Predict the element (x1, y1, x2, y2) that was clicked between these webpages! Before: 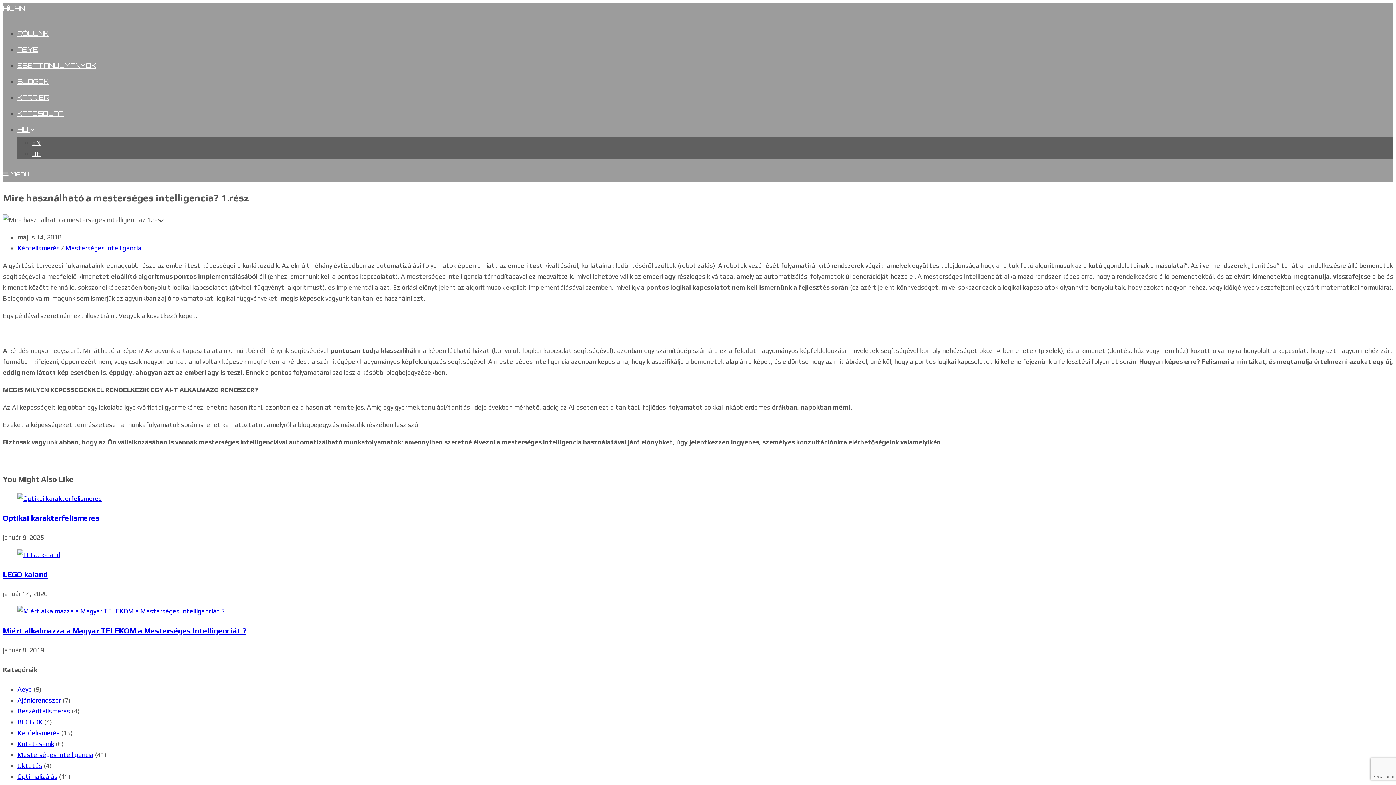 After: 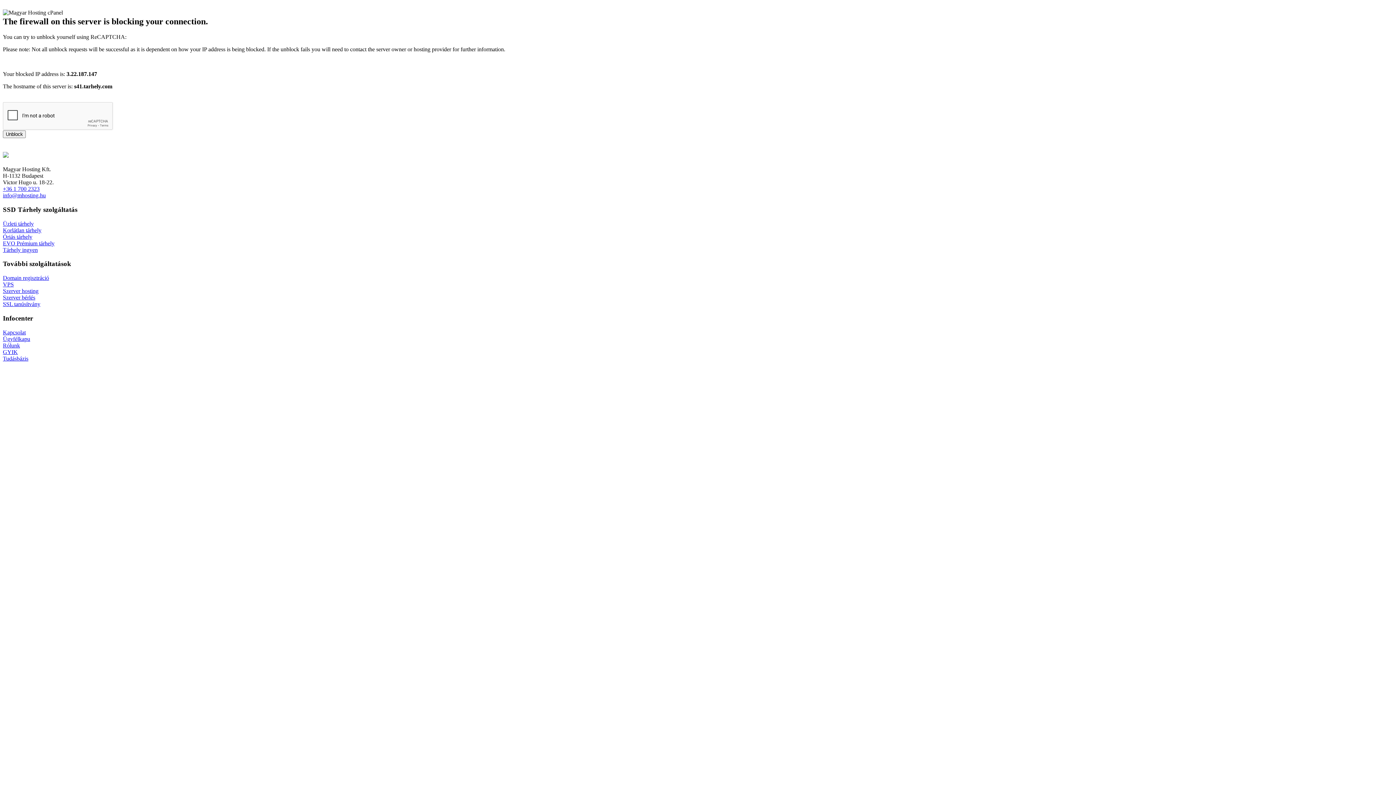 Action: bbox: (17, 551, 60, 558)